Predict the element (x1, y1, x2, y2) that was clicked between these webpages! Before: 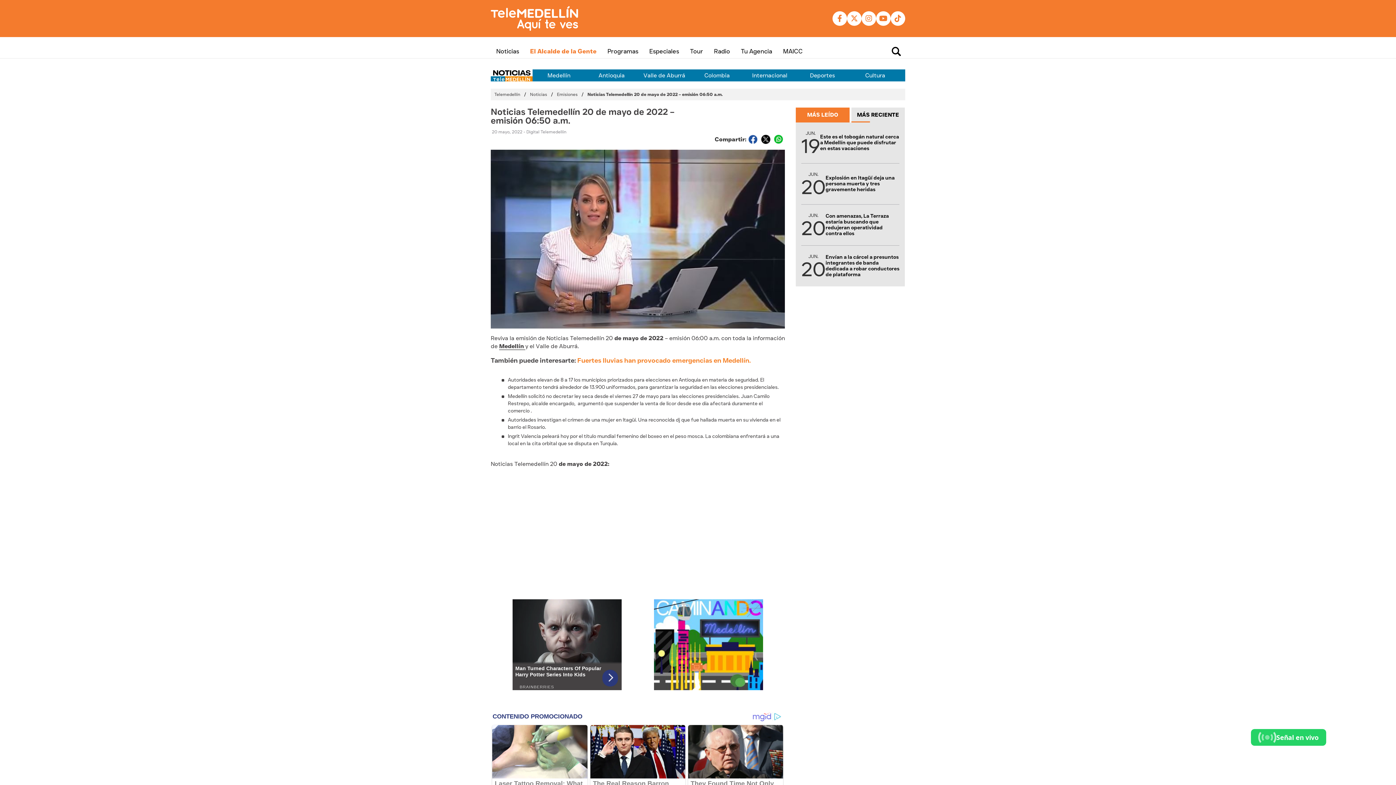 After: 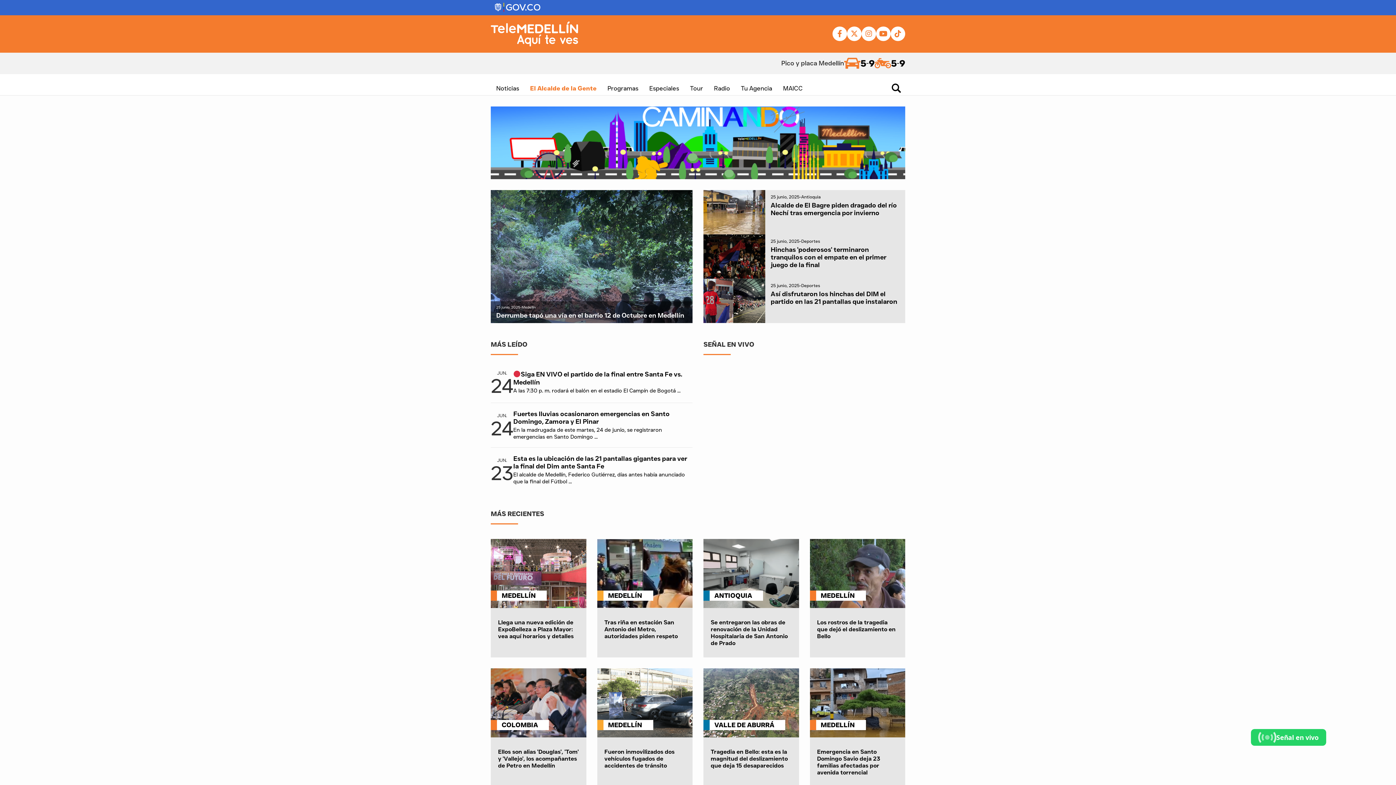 Action: bbox: (490, 6, 578, 30)